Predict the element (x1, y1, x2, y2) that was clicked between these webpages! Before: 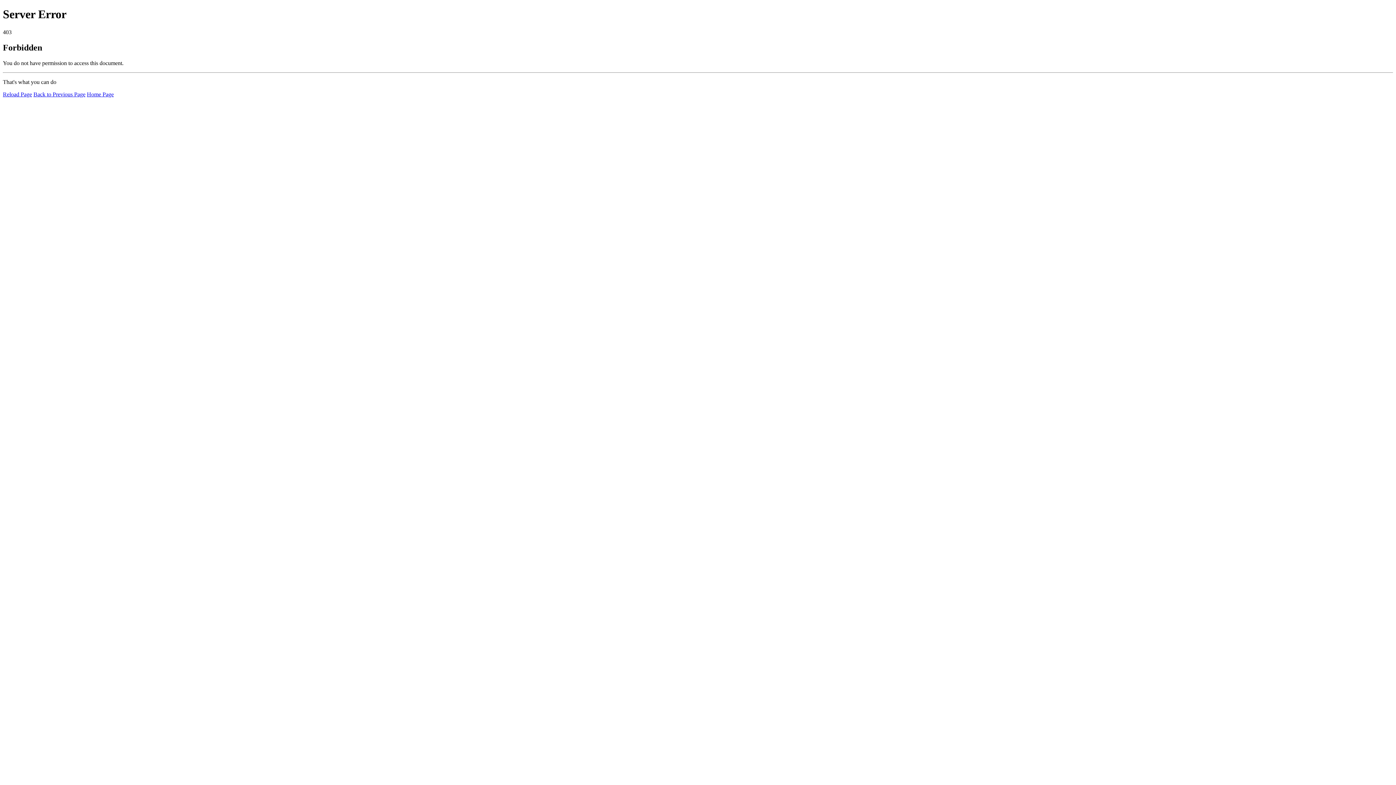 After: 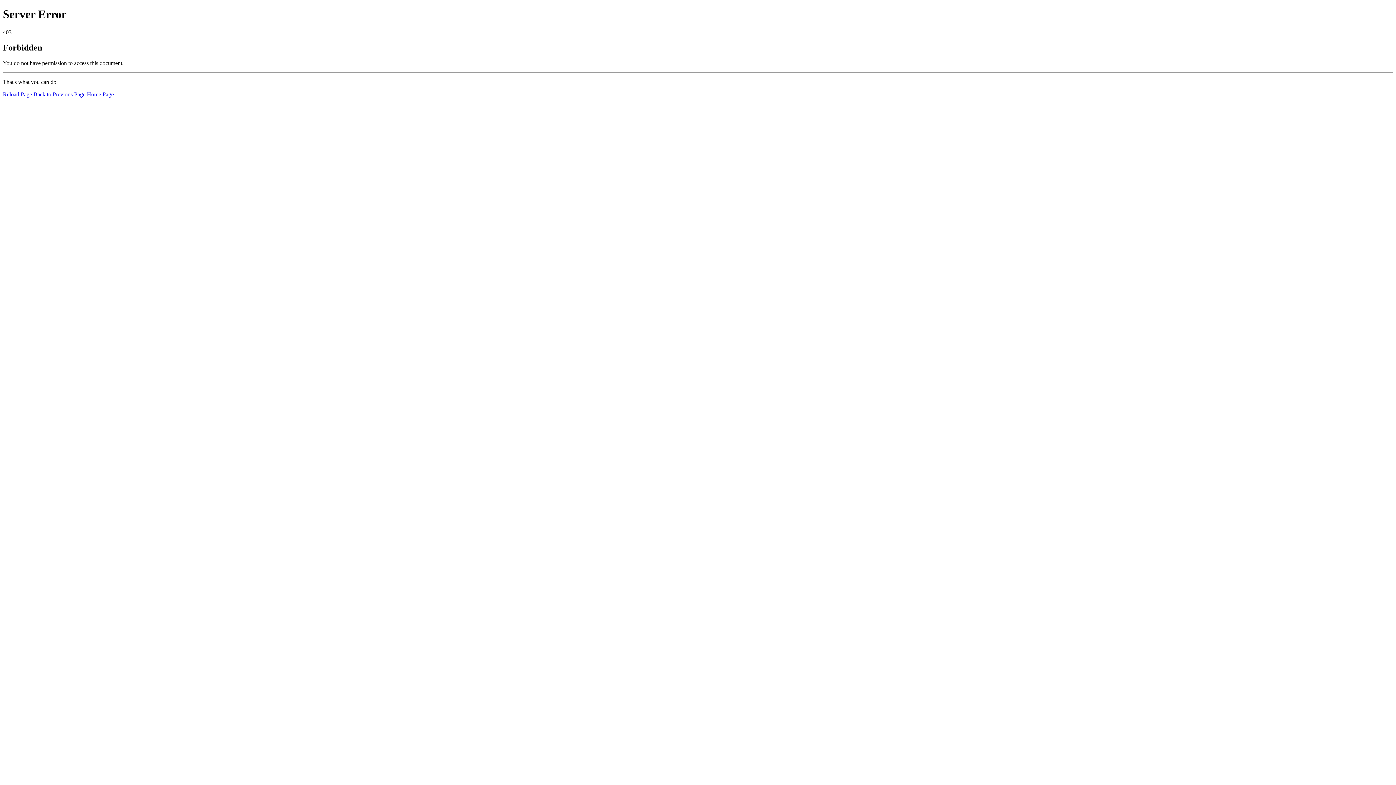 Action: label: Reload Page bbox: (2, 91, 32, 97)